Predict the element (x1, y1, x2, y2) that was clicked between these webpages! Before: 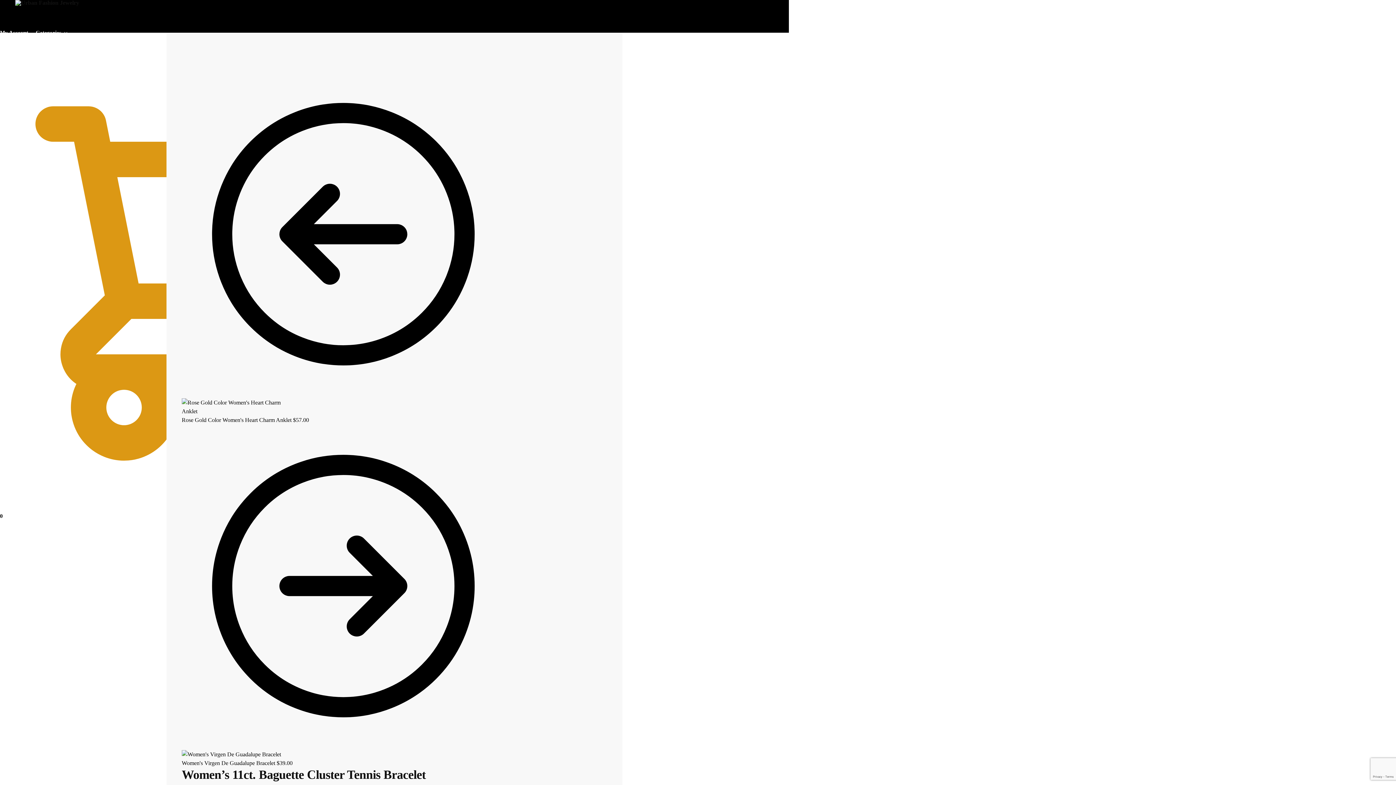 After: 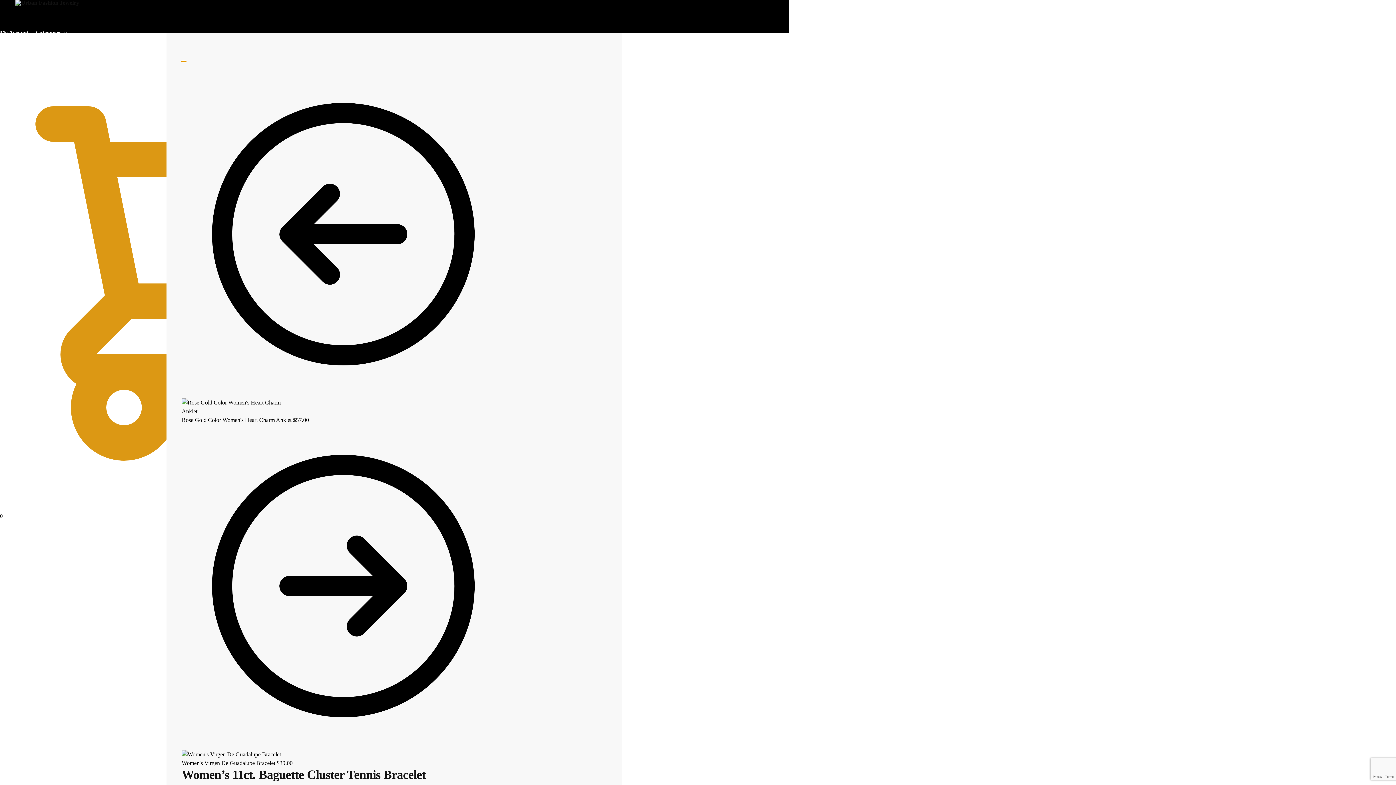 Action: bbox: (181, 61, 186, 61)